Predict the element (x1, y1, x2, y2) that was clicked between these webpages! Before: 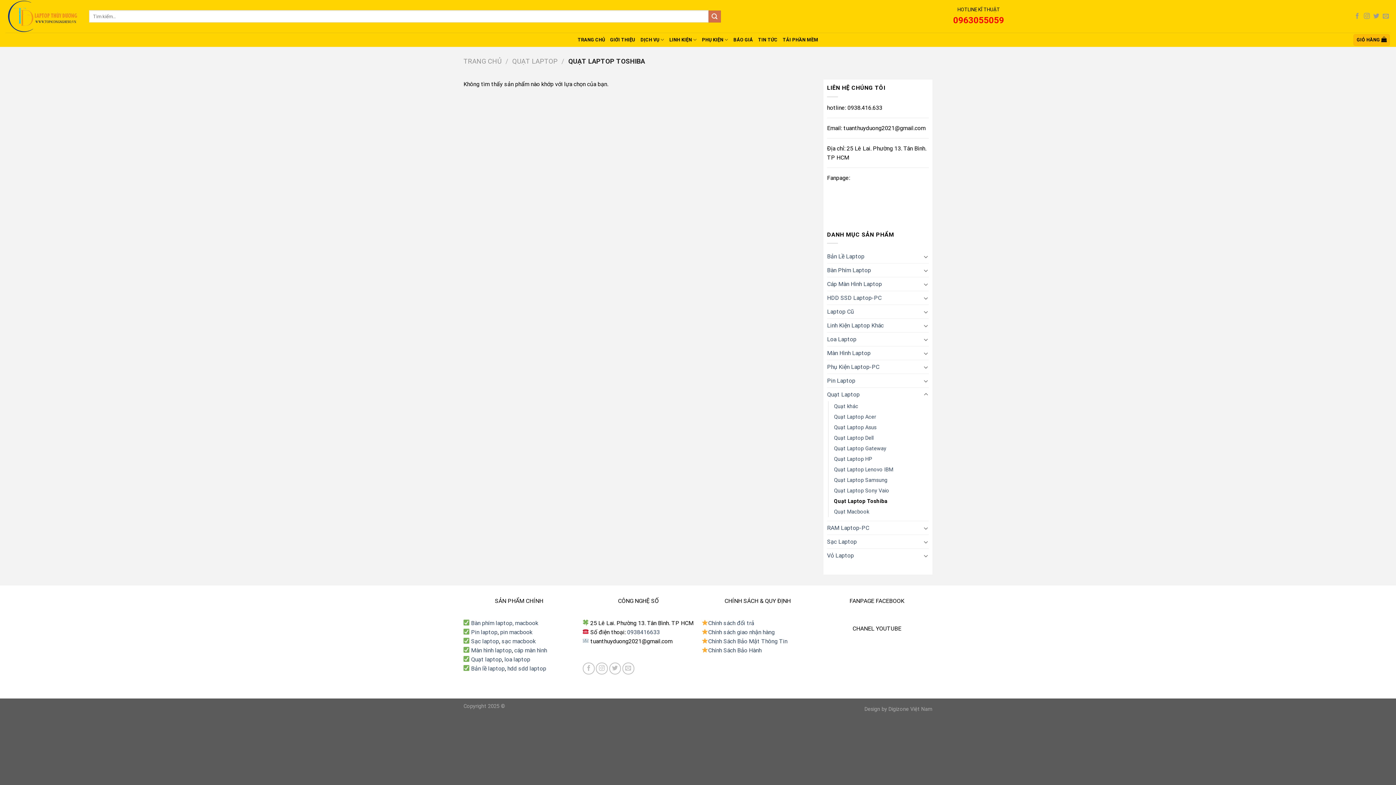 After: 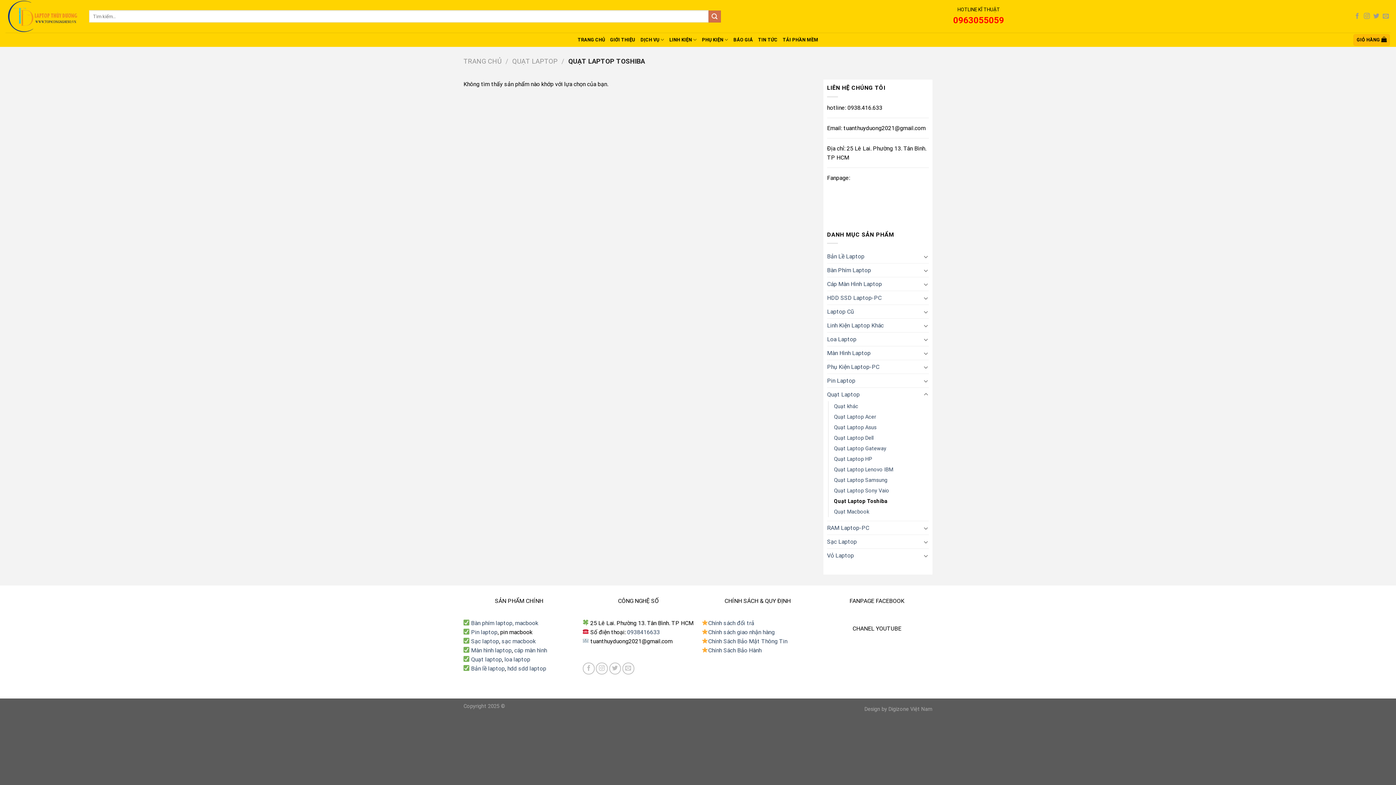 Action: bbox: (500, 629, 532, 635) label: pin macbook